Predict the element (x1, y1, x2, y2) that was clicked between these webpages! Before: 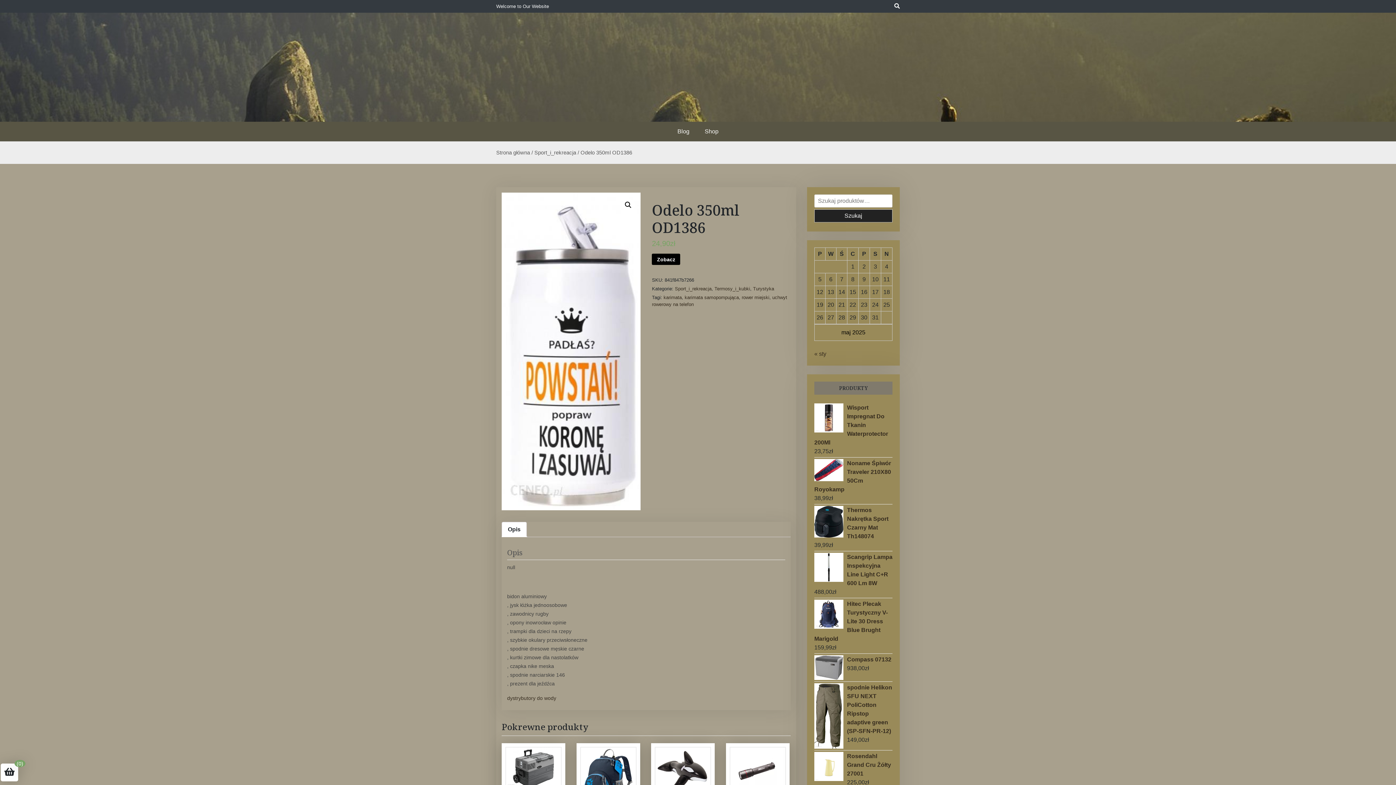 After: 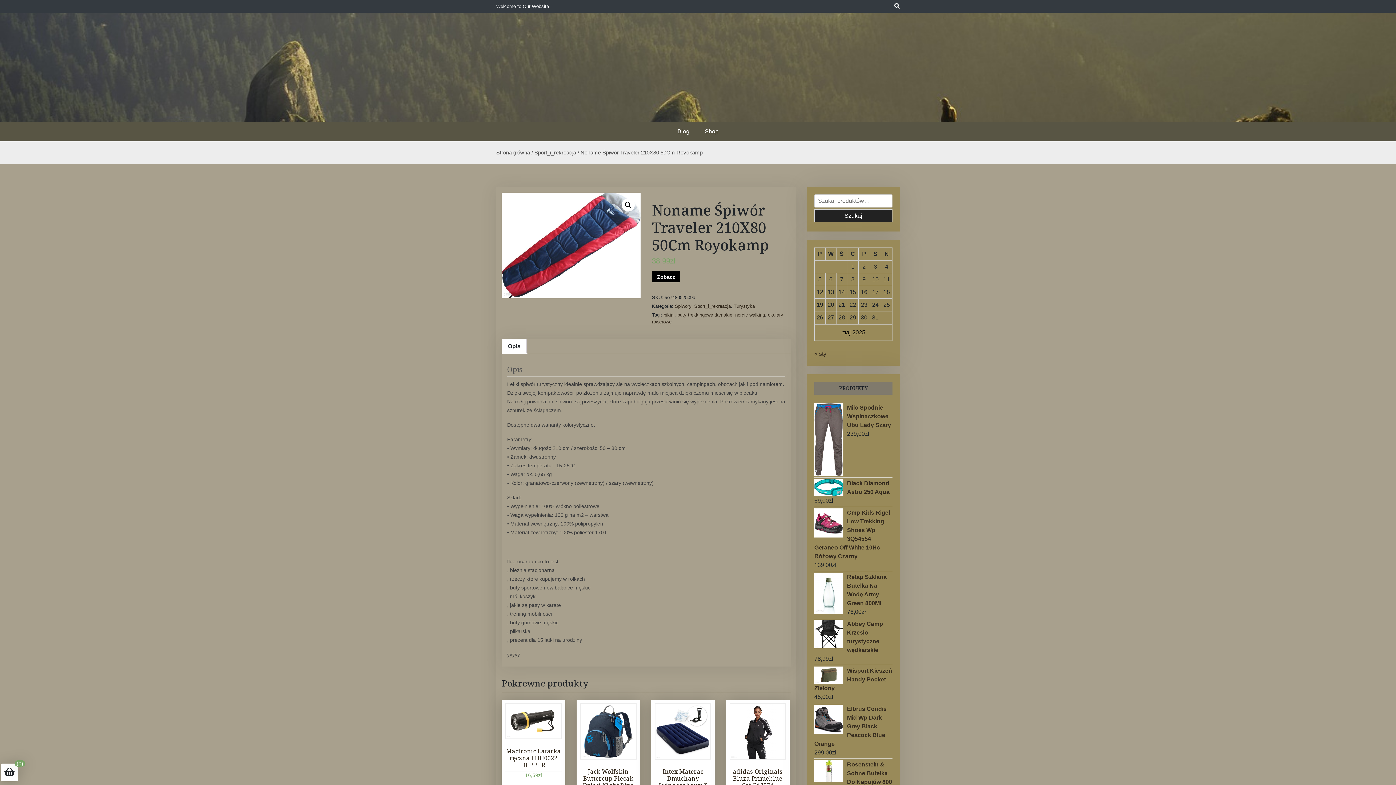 Action: label: Noname Śpiwór Traveler 210X80 50Cm Royokamp bbox: (814, 459, 892, 494)